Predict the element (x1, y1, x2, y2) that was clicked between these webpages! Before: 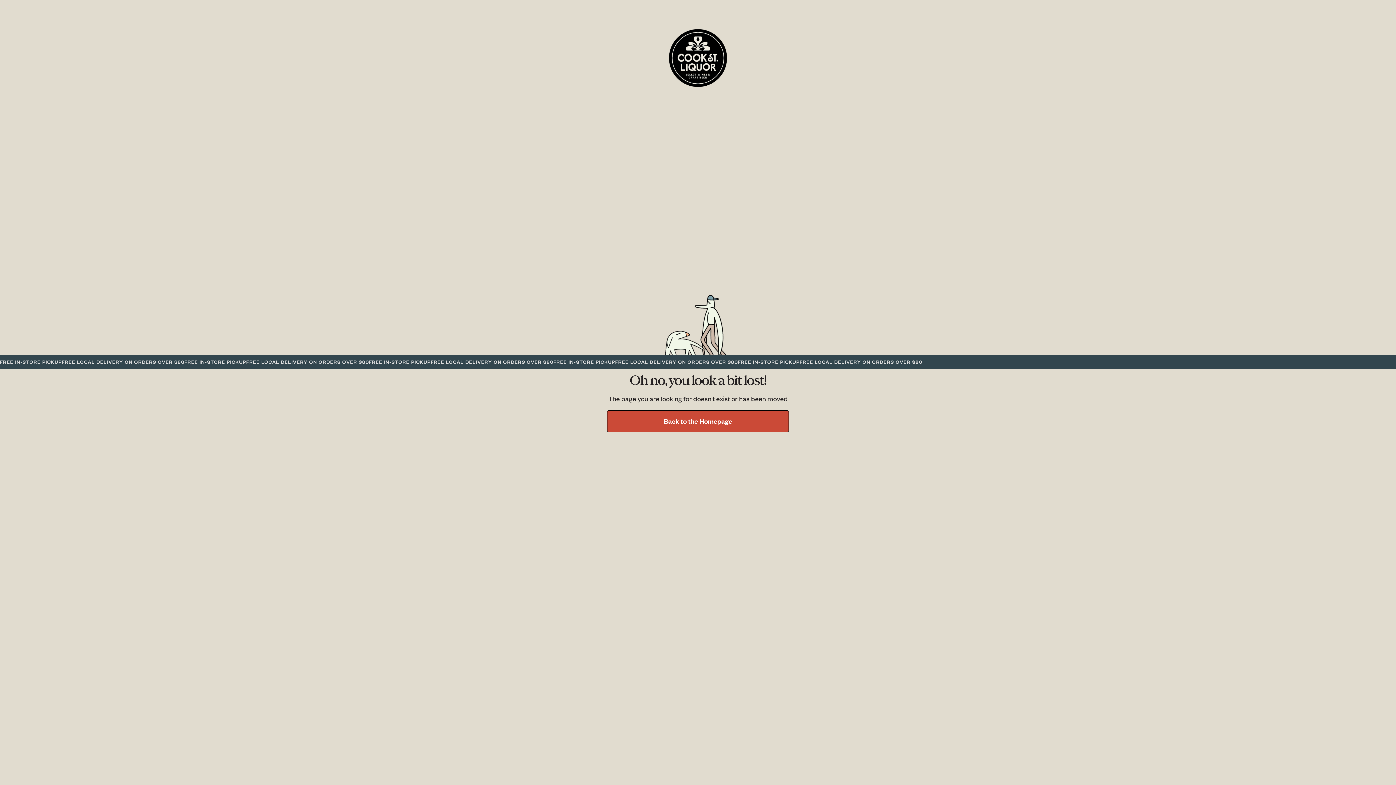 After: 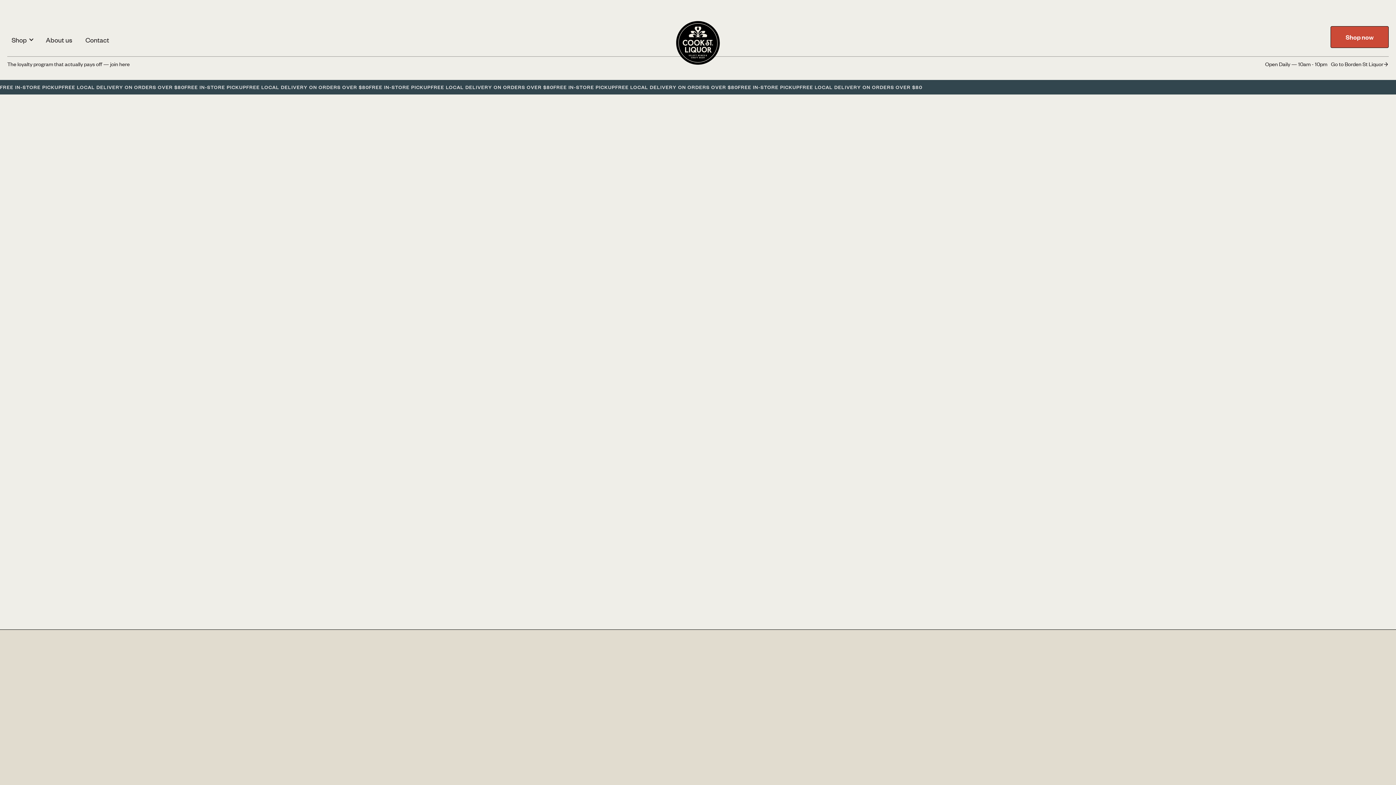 Action: label: Back to the Homepage bbox: (607, 410, 789, 432)